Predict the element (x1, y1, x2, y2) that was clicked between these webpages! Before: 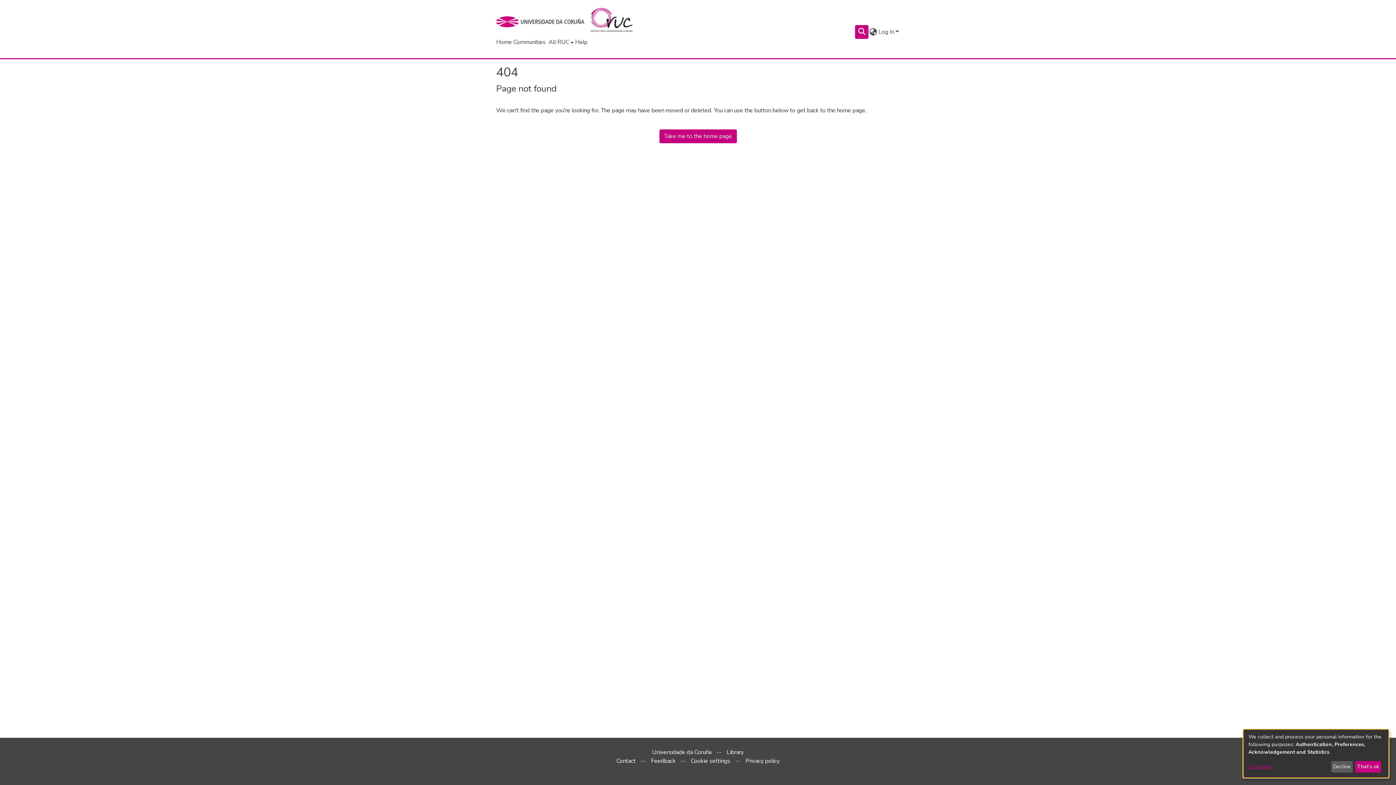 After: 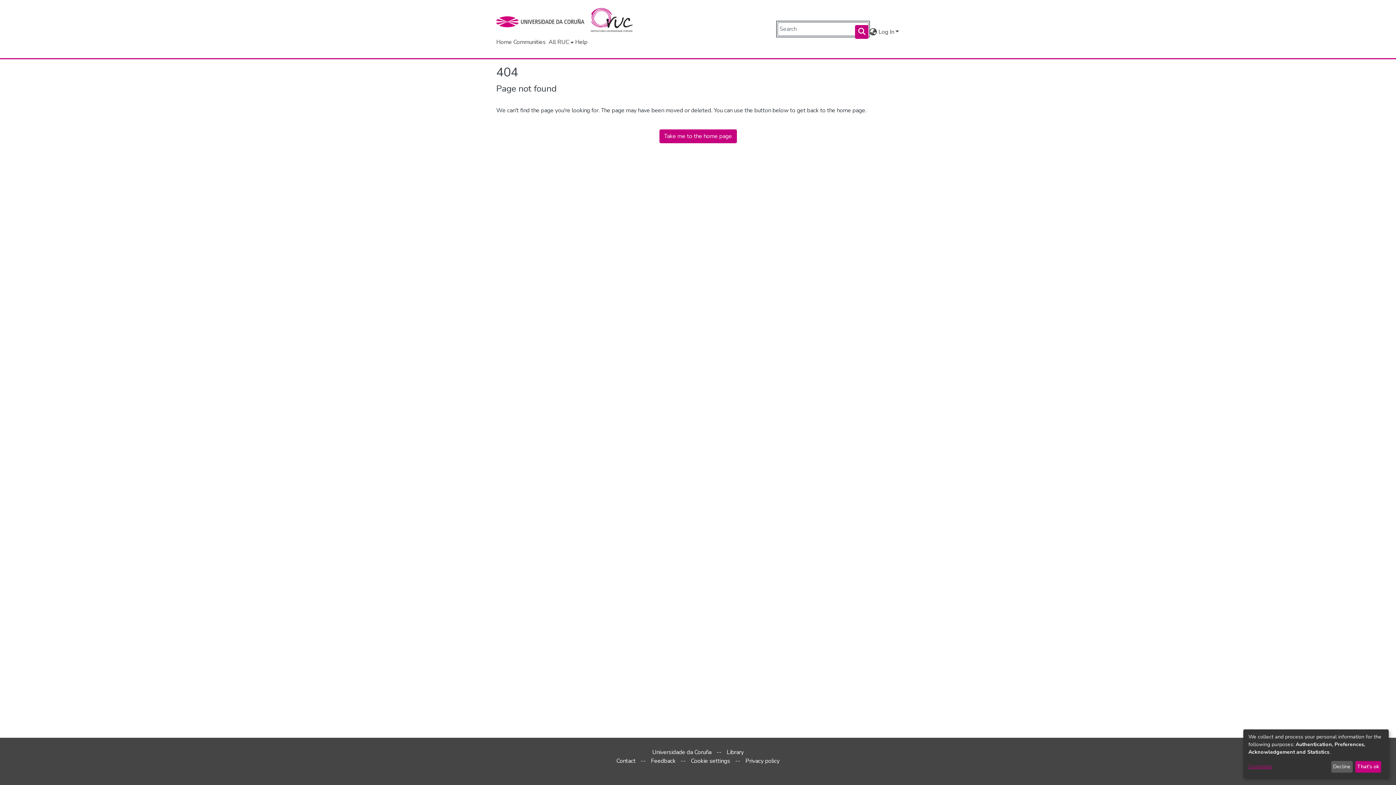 Action: label: Submit search bbox: (855, 25, 868, 38)